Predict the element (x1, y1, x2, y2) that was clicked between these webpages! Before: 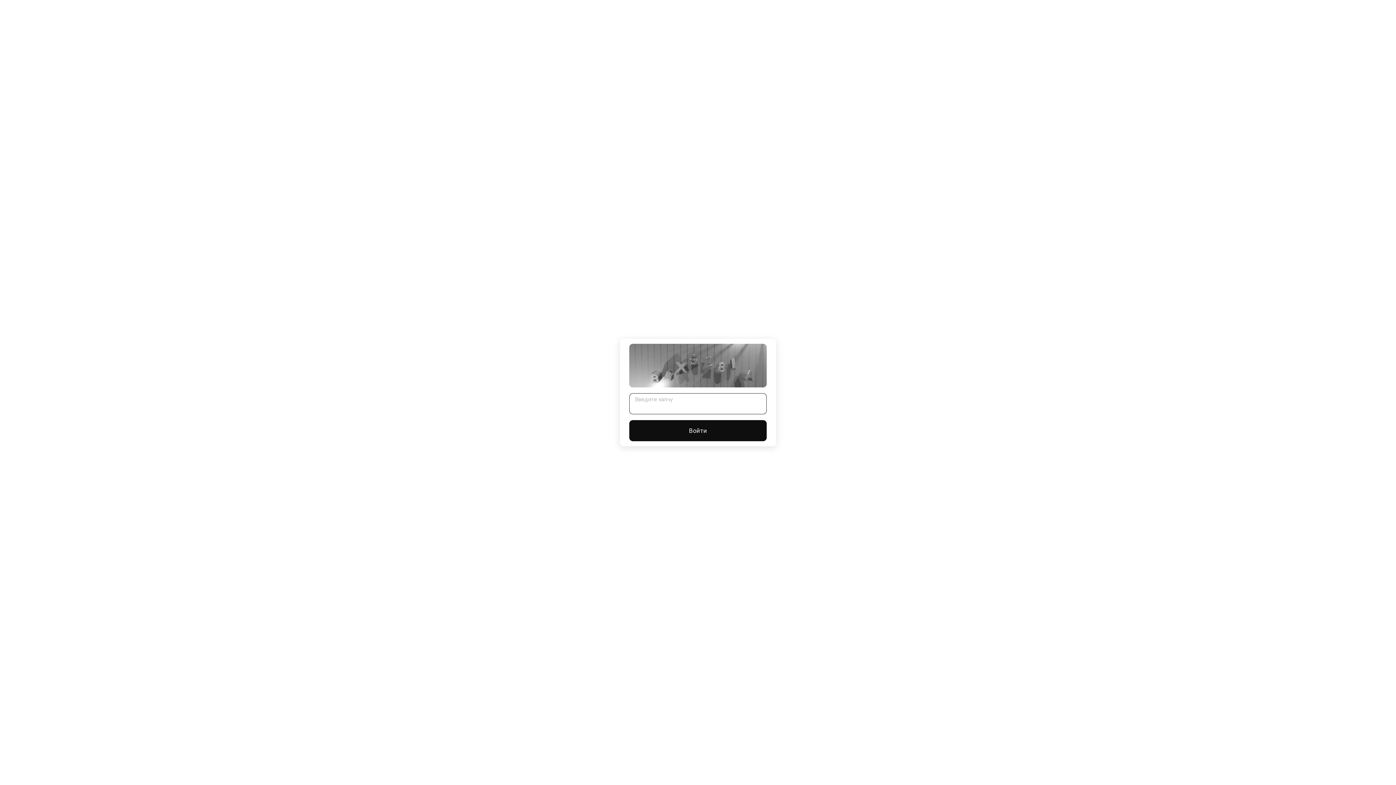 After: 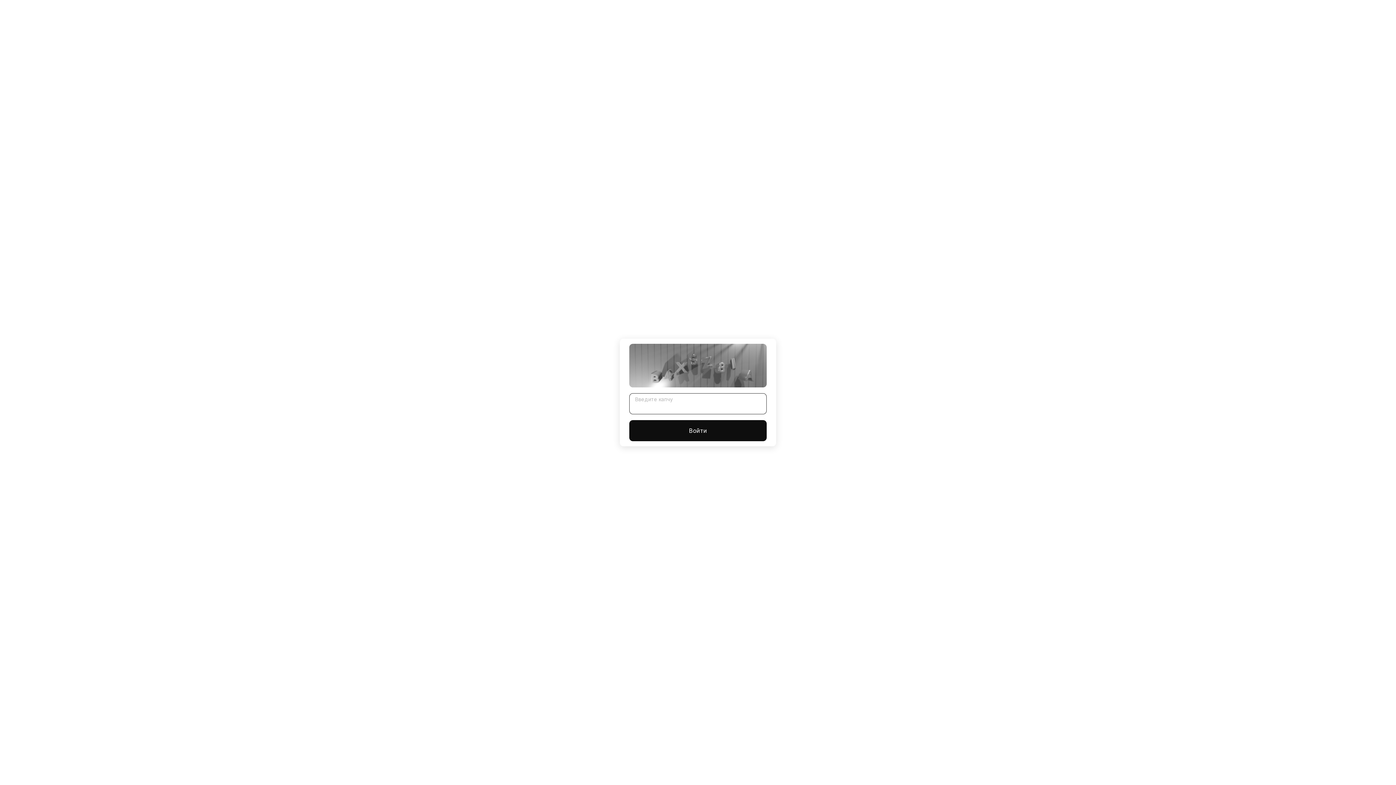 Action: label: Войти bbox: (629, 420, 766, 441)